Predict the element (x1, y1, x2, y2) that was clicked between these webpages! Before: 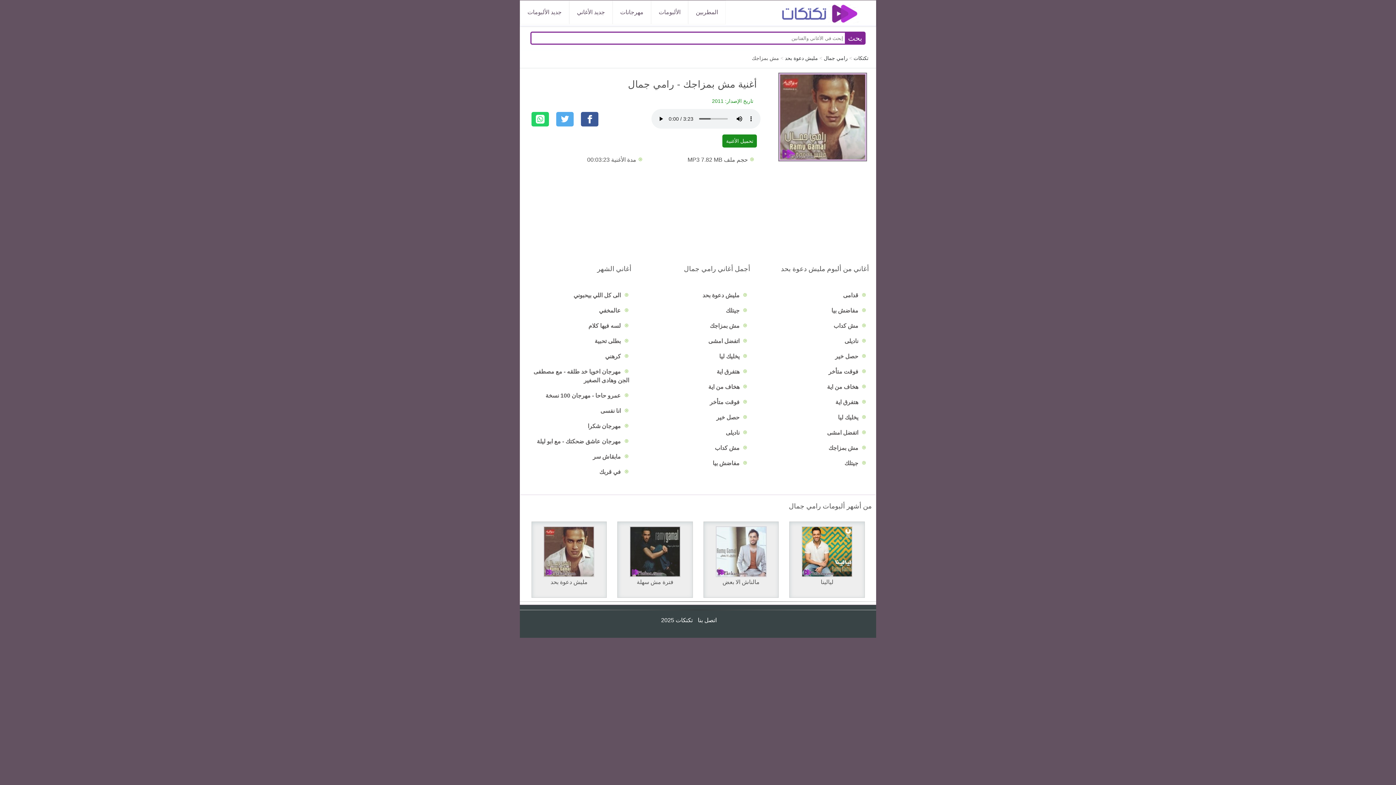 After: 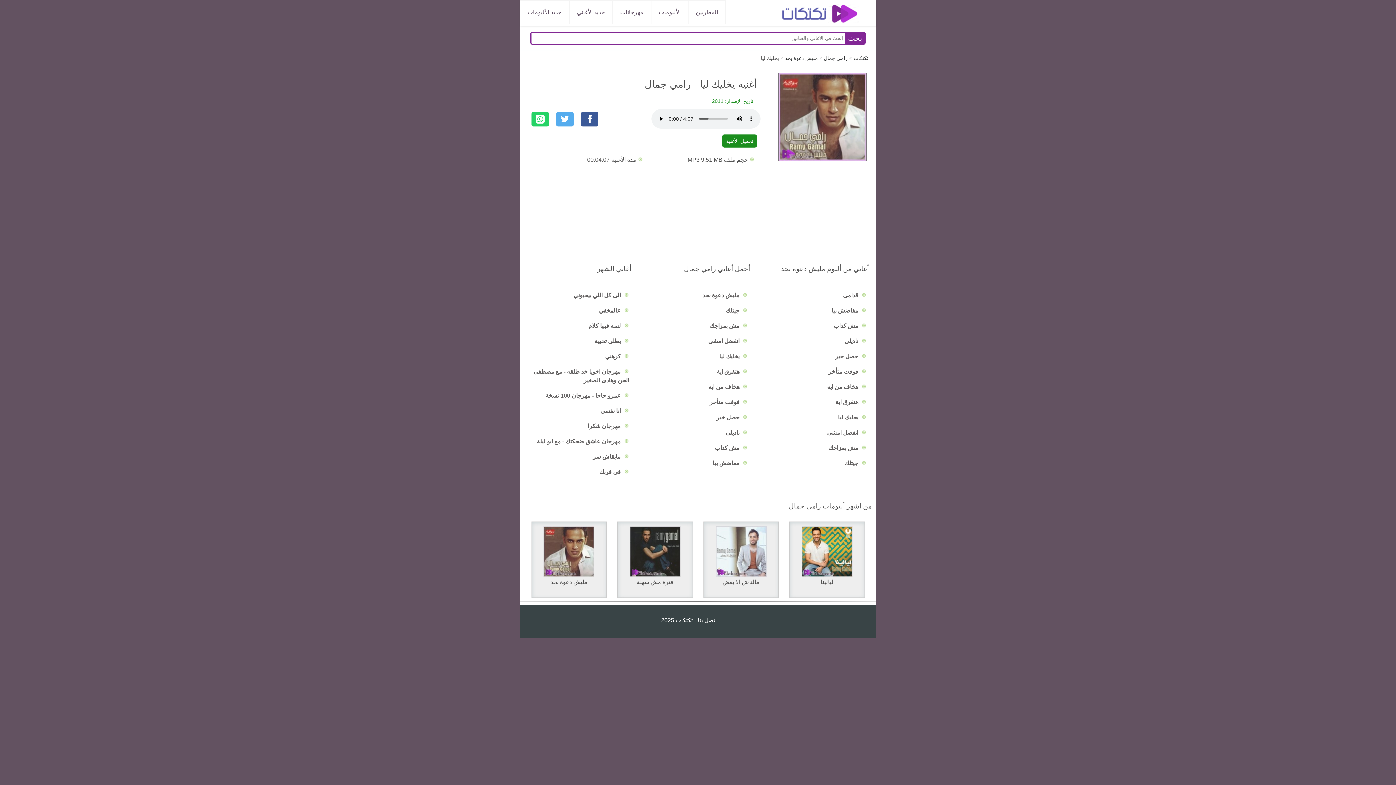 Action: bbox: (838, 414, 860, 420) label:  يخليك ليا